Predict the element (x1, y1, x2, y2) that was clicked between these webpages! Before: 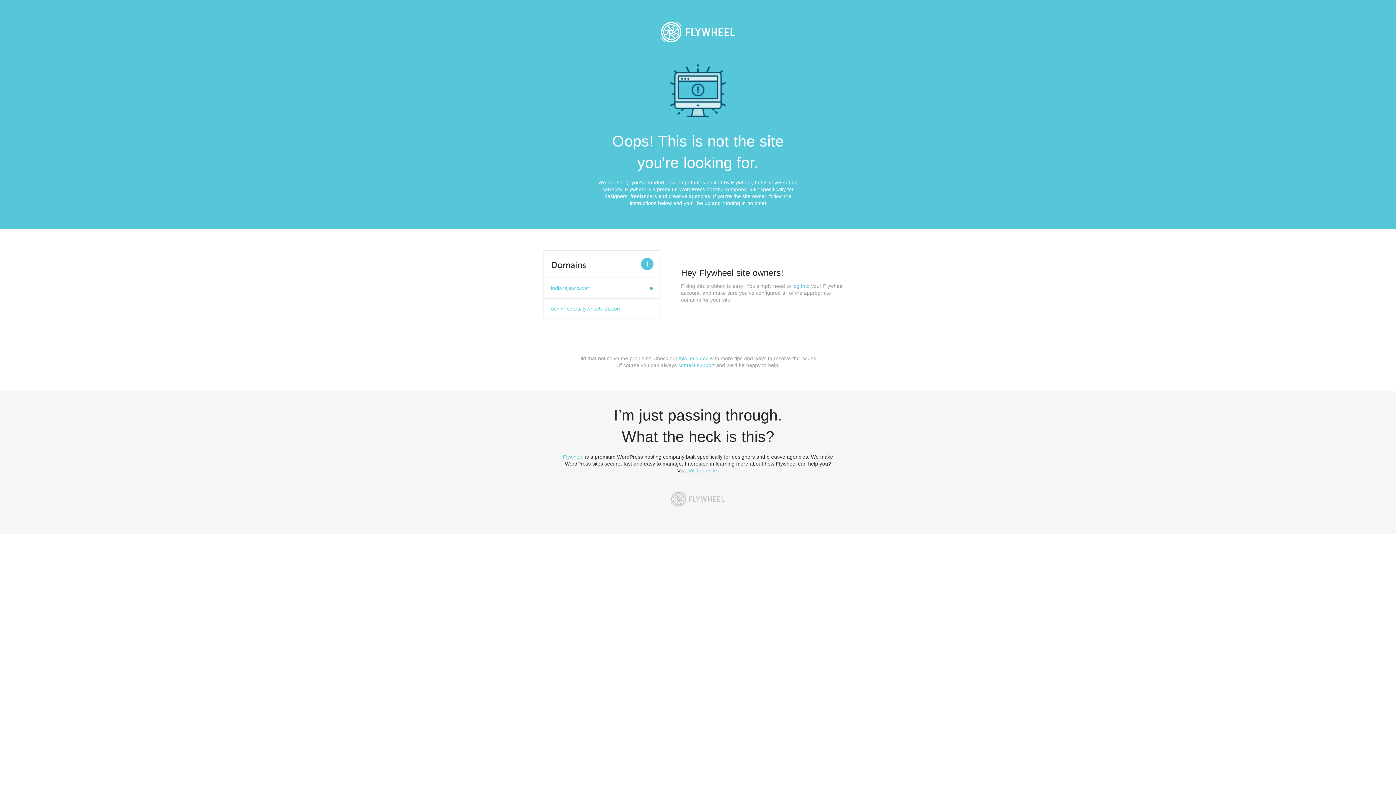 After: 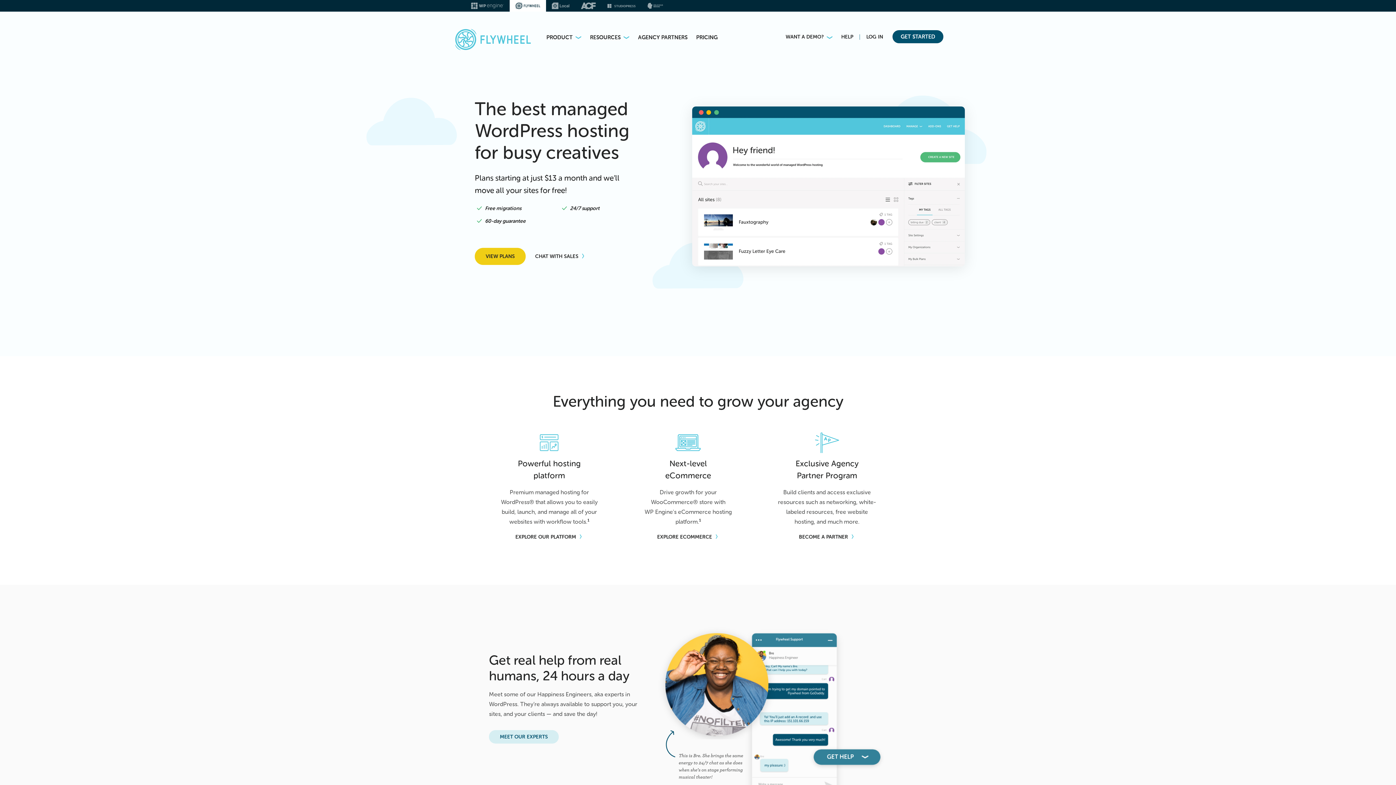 Action: label: Visit our site bbox: (688, 468, 717, 473)